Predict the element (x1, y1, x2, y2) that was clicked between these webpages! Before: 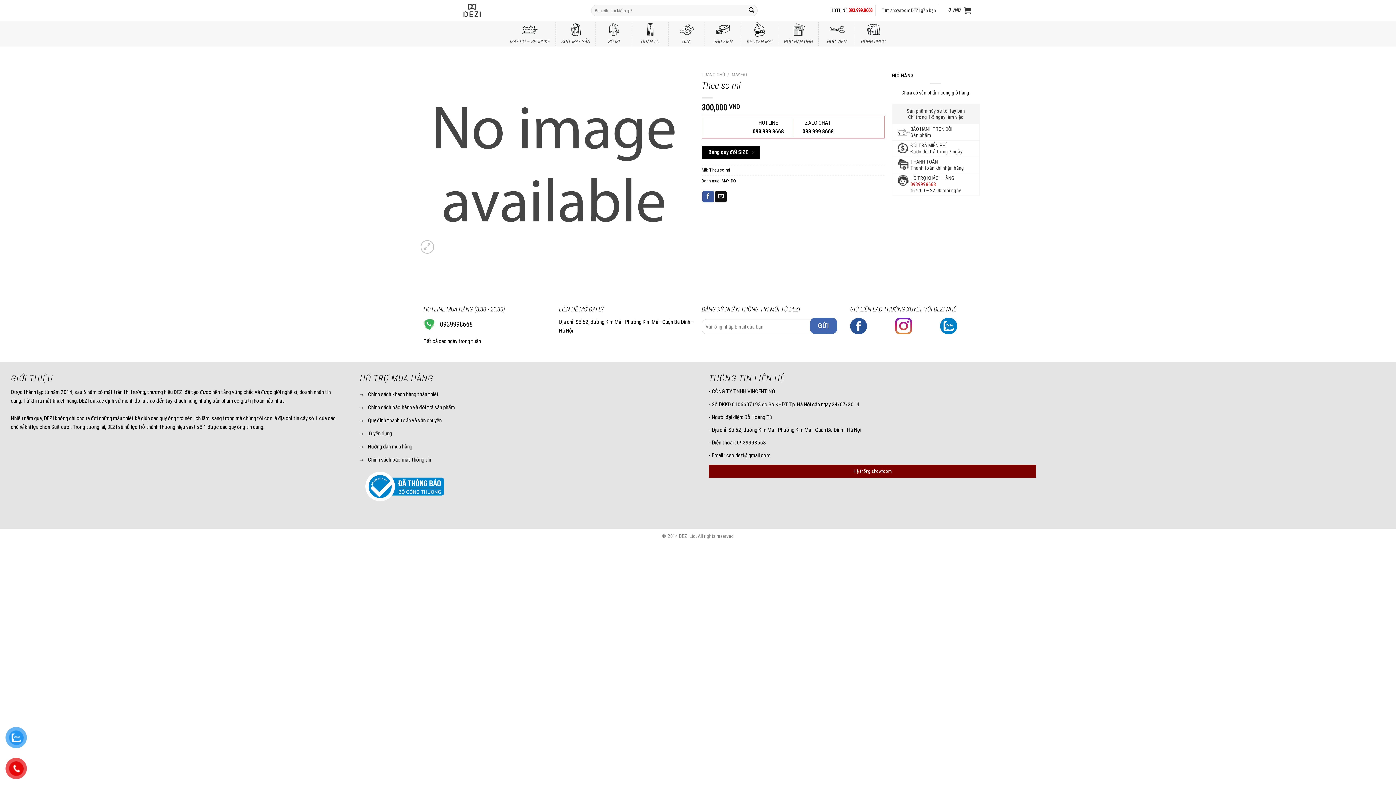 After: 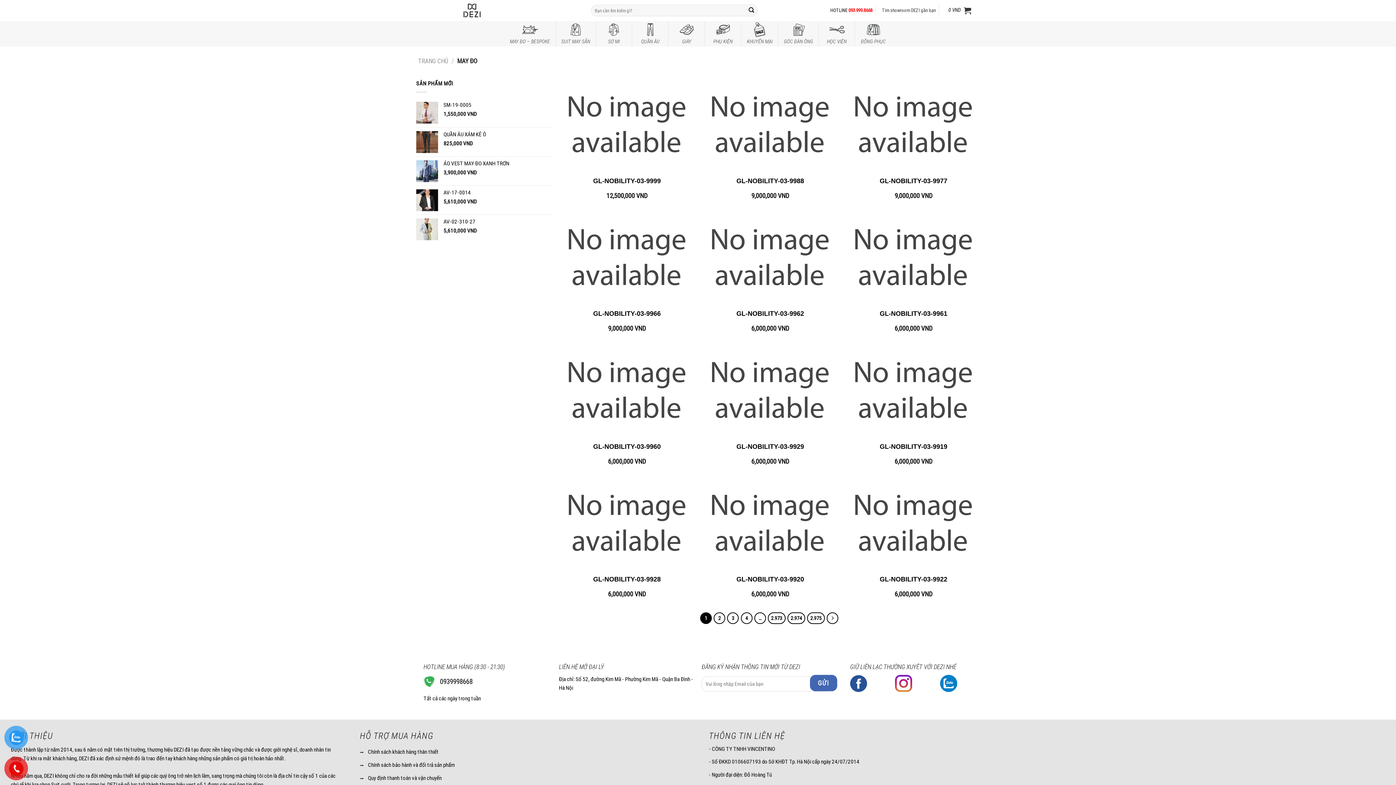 Action: bbox: (731, 72, 747, 77) label: MAY ĐO